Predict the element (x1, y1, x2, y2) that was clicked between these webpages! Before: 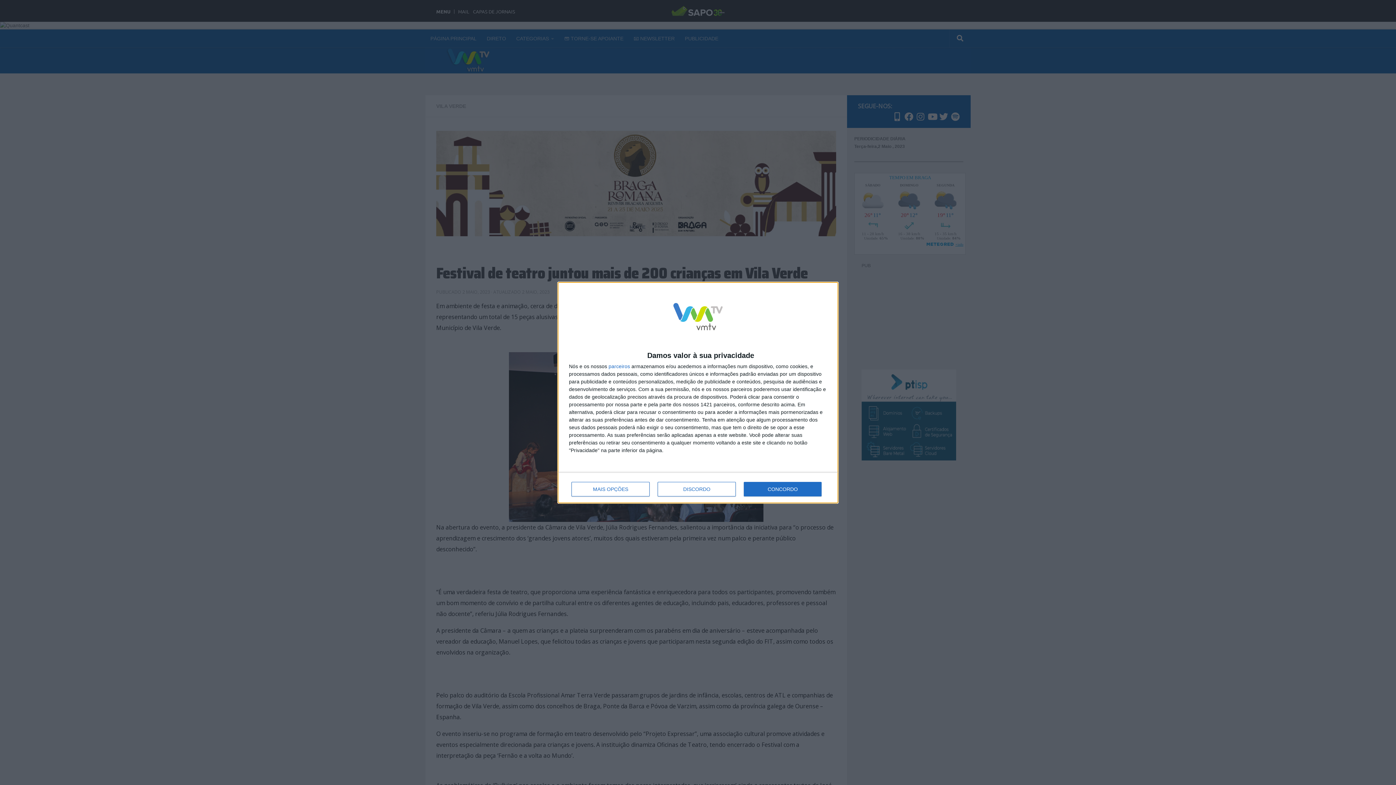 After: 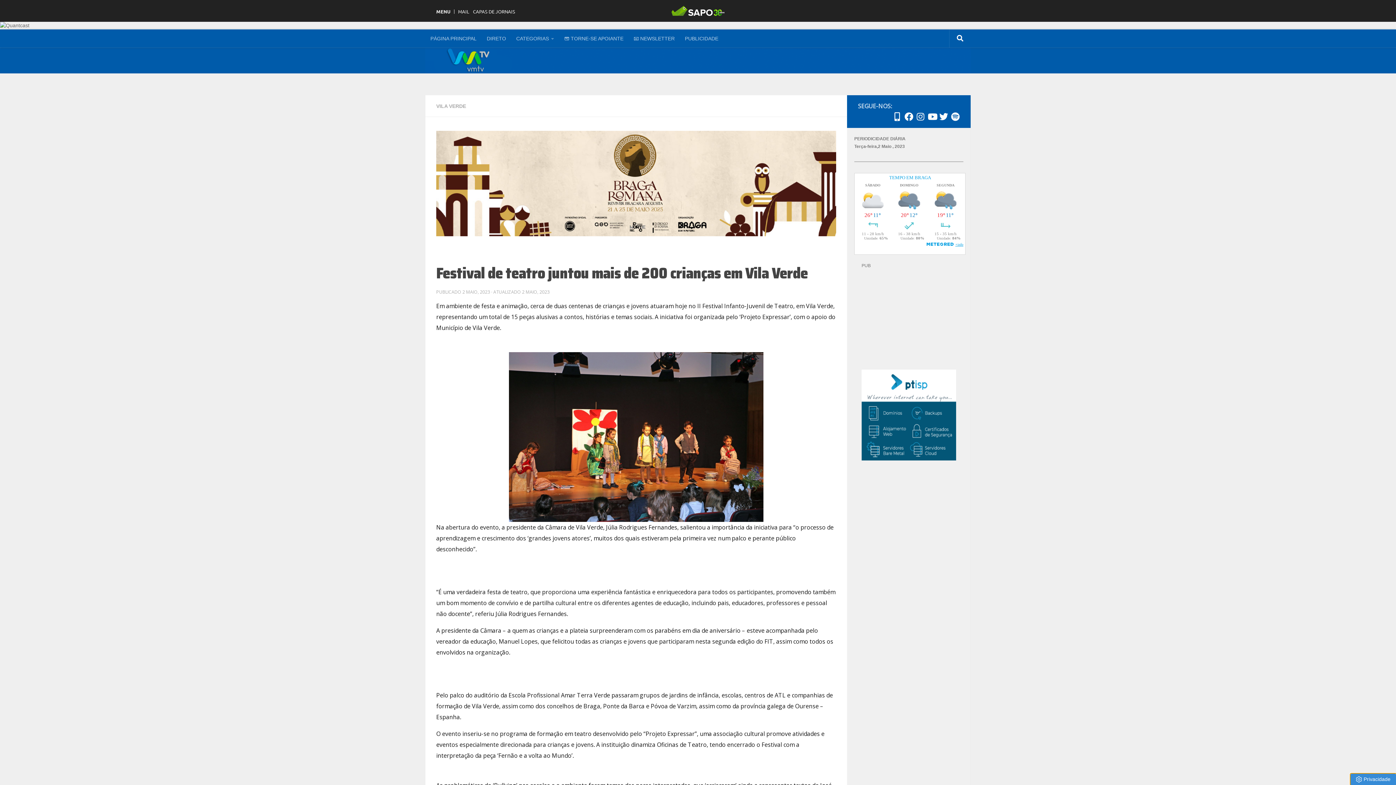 Action: label: DISCORDO bbox: (657, 482, 736, 496)